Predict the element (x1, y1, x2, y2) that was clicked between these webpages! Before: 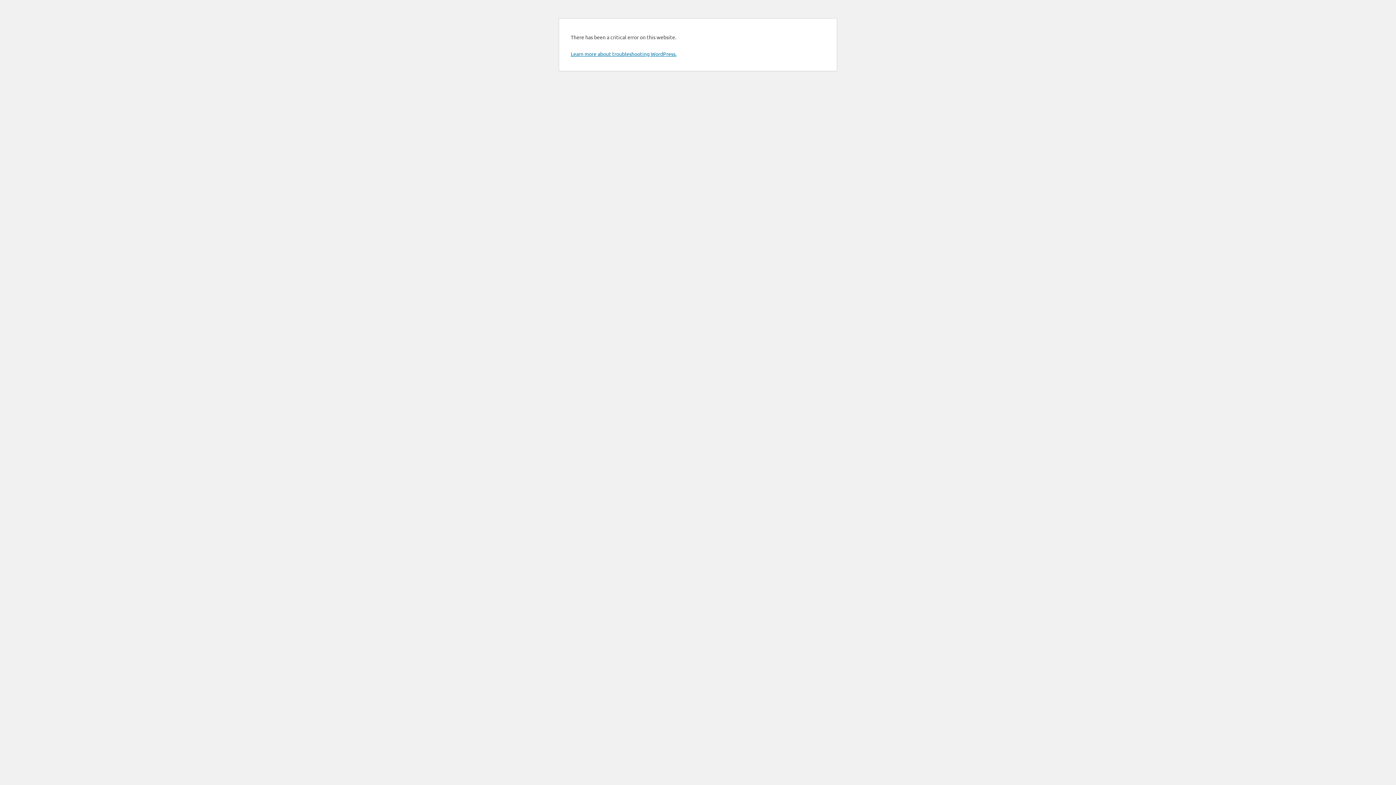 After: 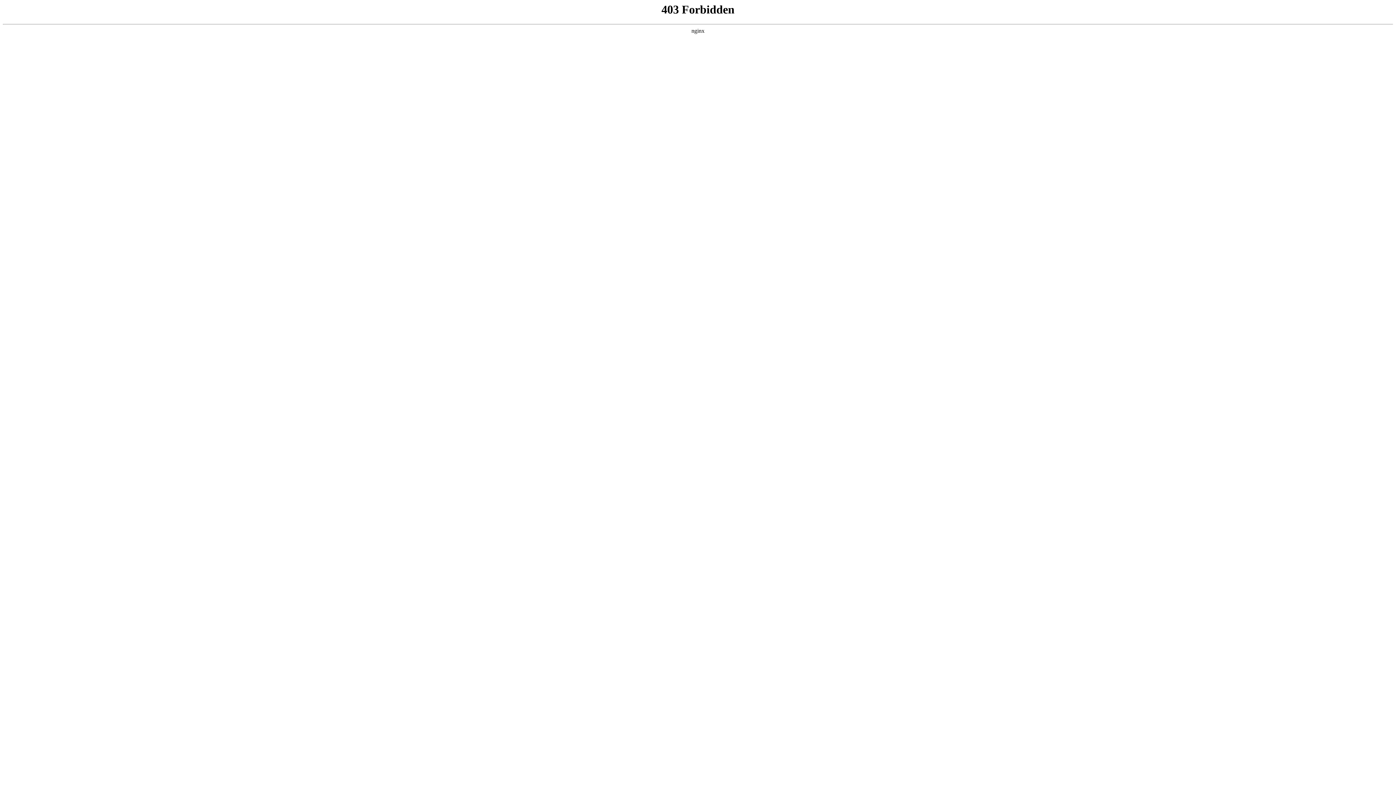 Action: bbox: (570, 50, 676, 57) label: Learn more about troubleshooting WordPress.